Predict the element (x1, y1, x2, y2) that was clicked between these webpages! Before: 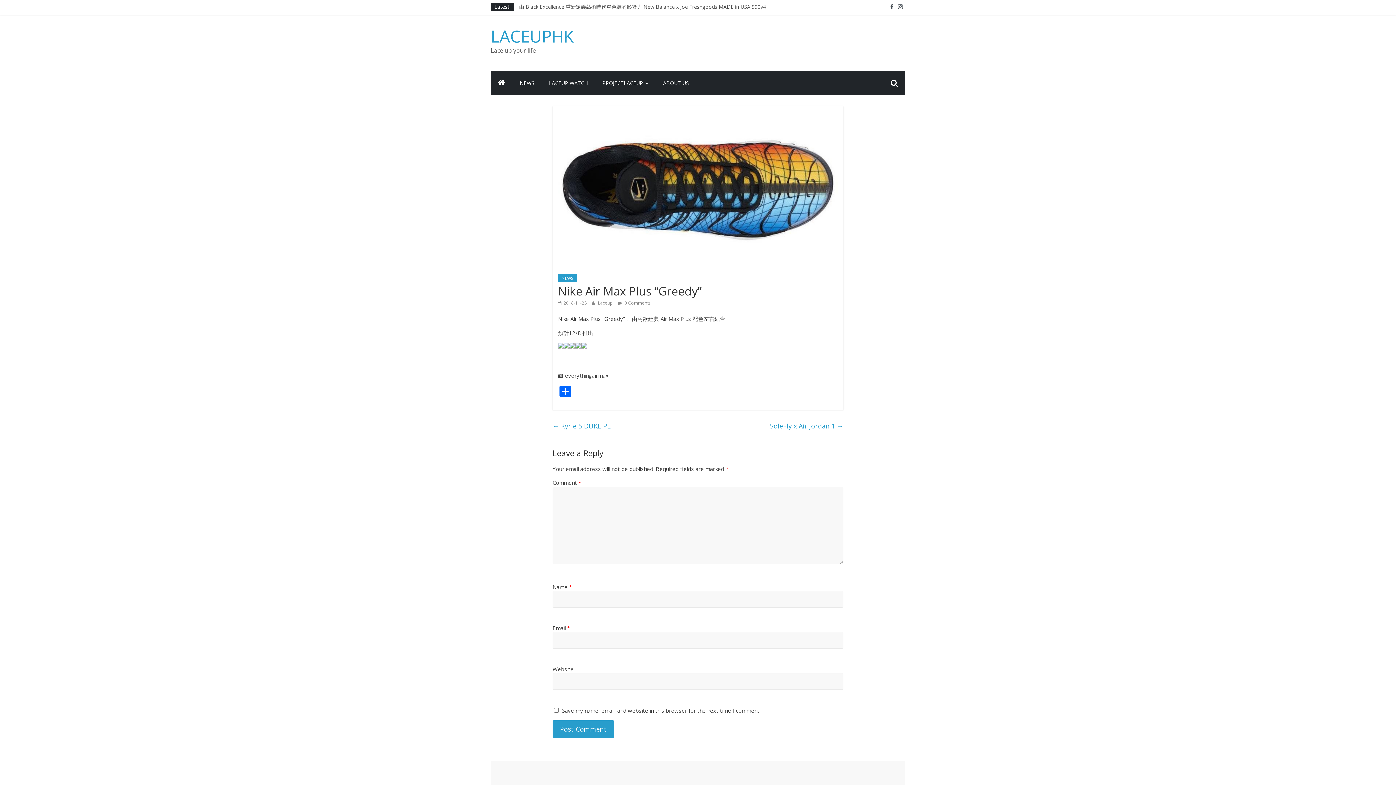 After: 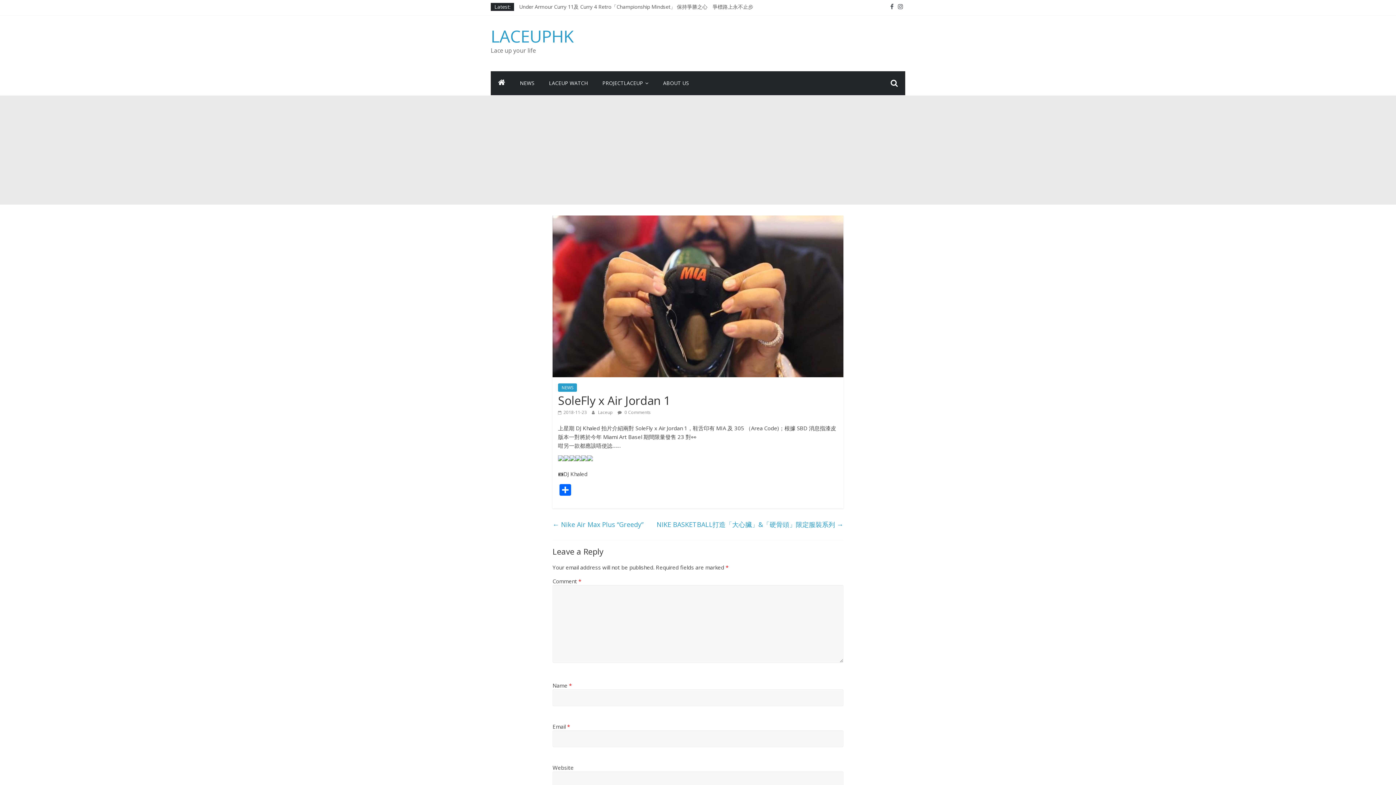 Action: label: SoleFly x Air Jordan 1 → bbox: (770, 420, 843, 432)